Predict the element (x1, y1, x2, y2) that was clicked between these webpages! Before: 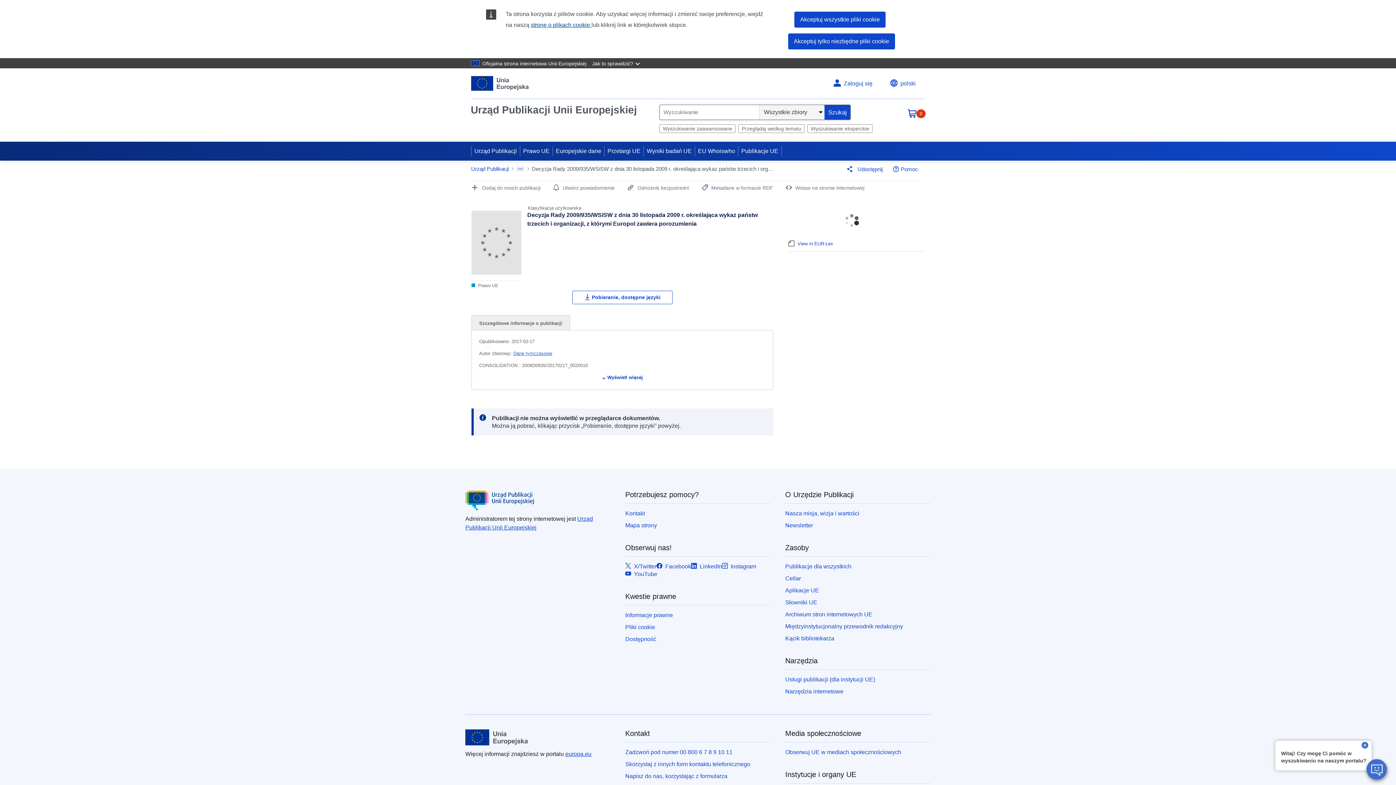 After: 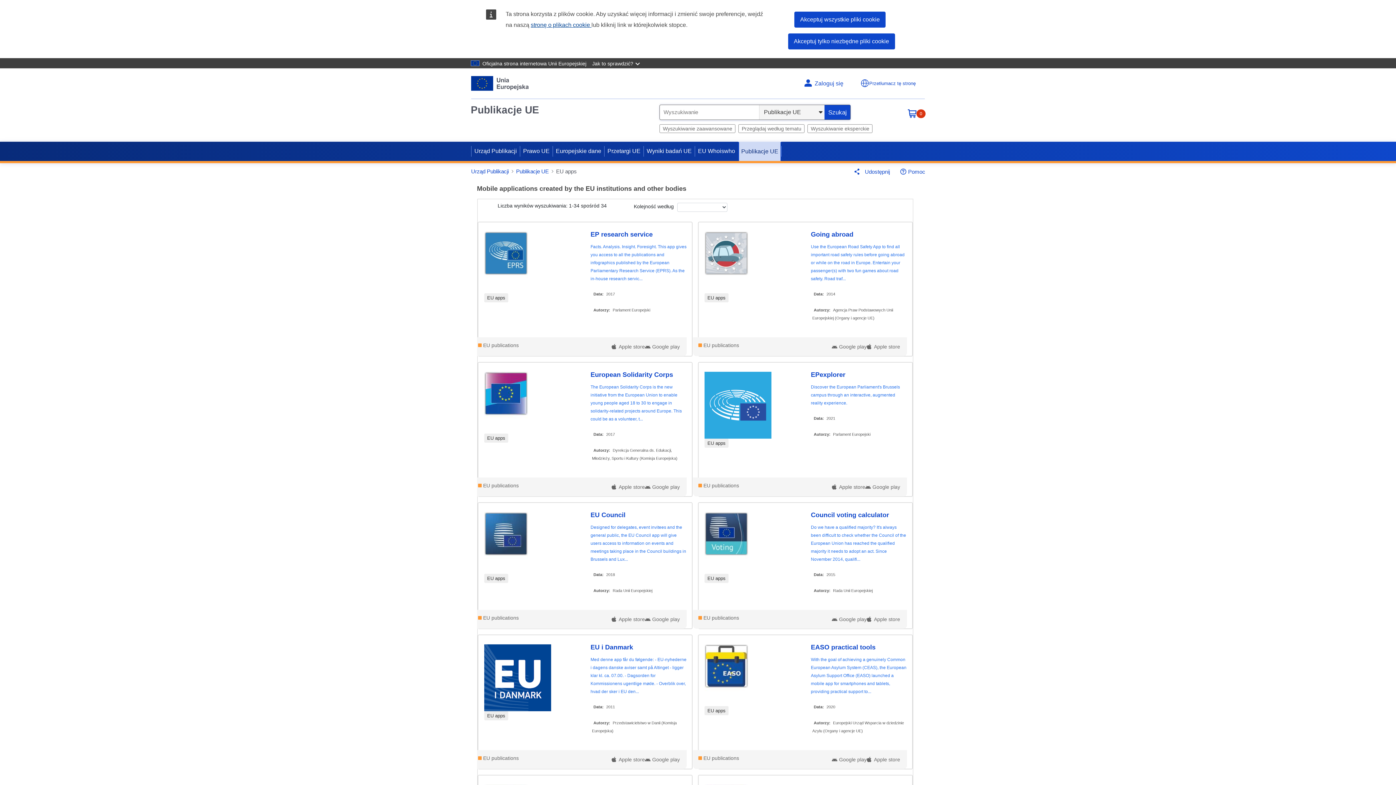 Action: bbox: (785, 587, 819, 593) label: Aplikacje UE